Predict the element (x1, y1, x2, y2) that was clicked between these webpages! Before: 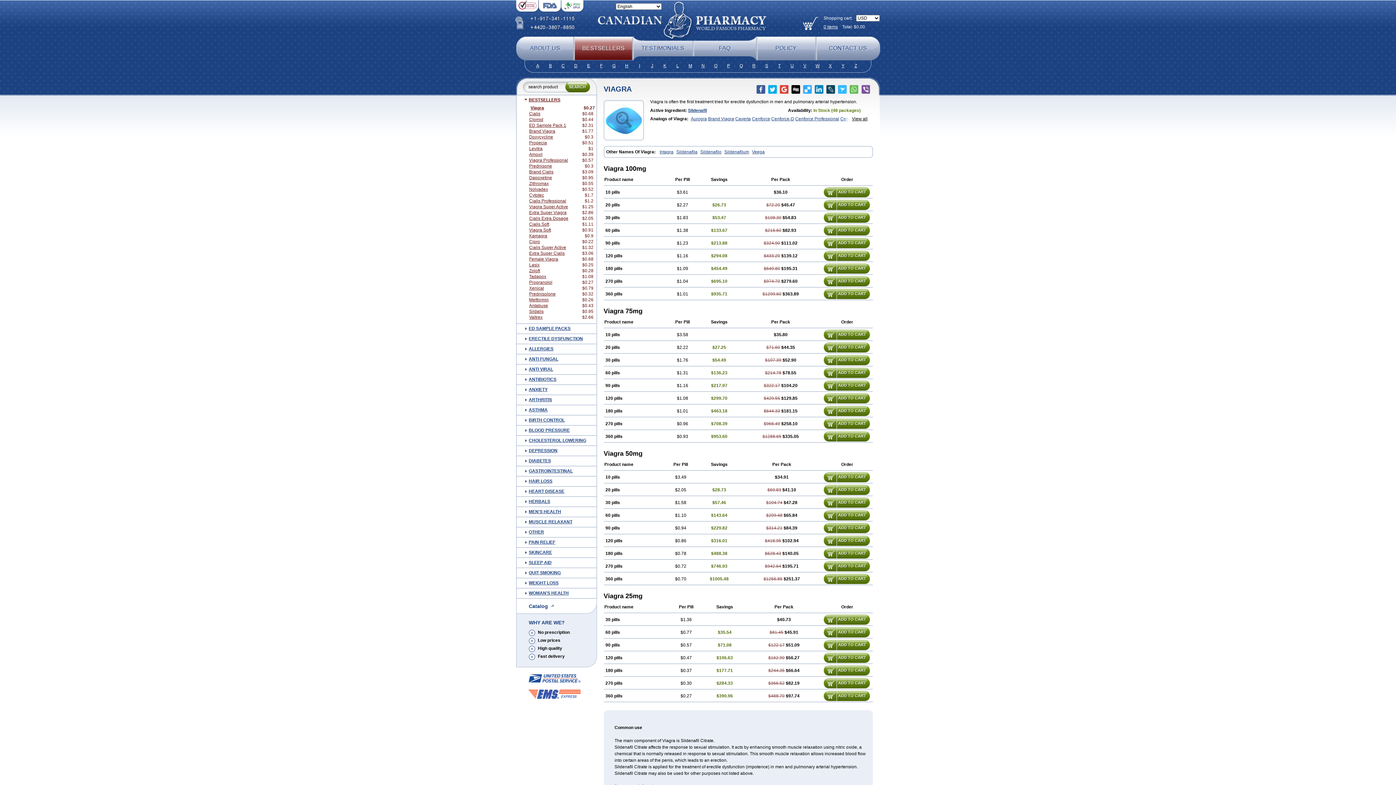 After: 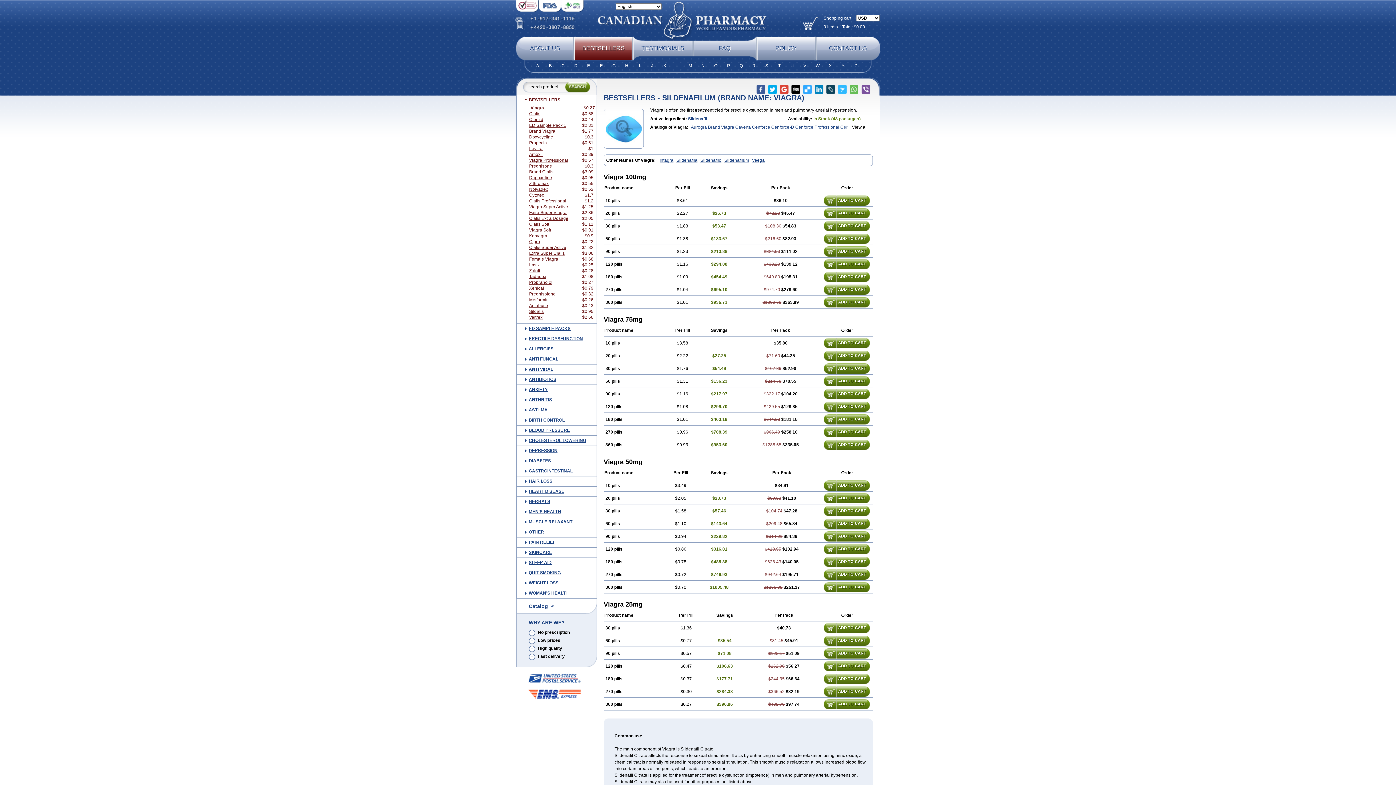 Action: bbox: (724, 149, 749, 154) label: Sildenafilum